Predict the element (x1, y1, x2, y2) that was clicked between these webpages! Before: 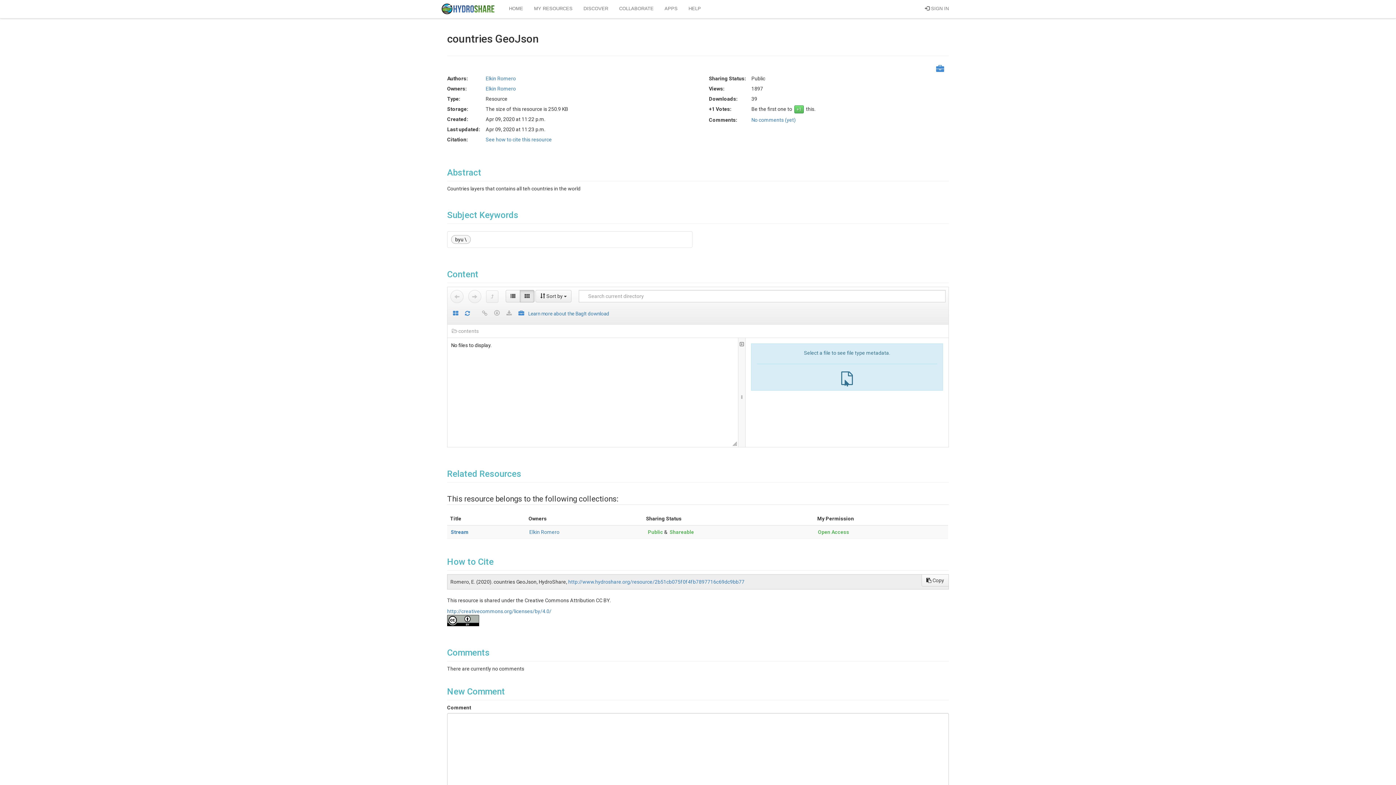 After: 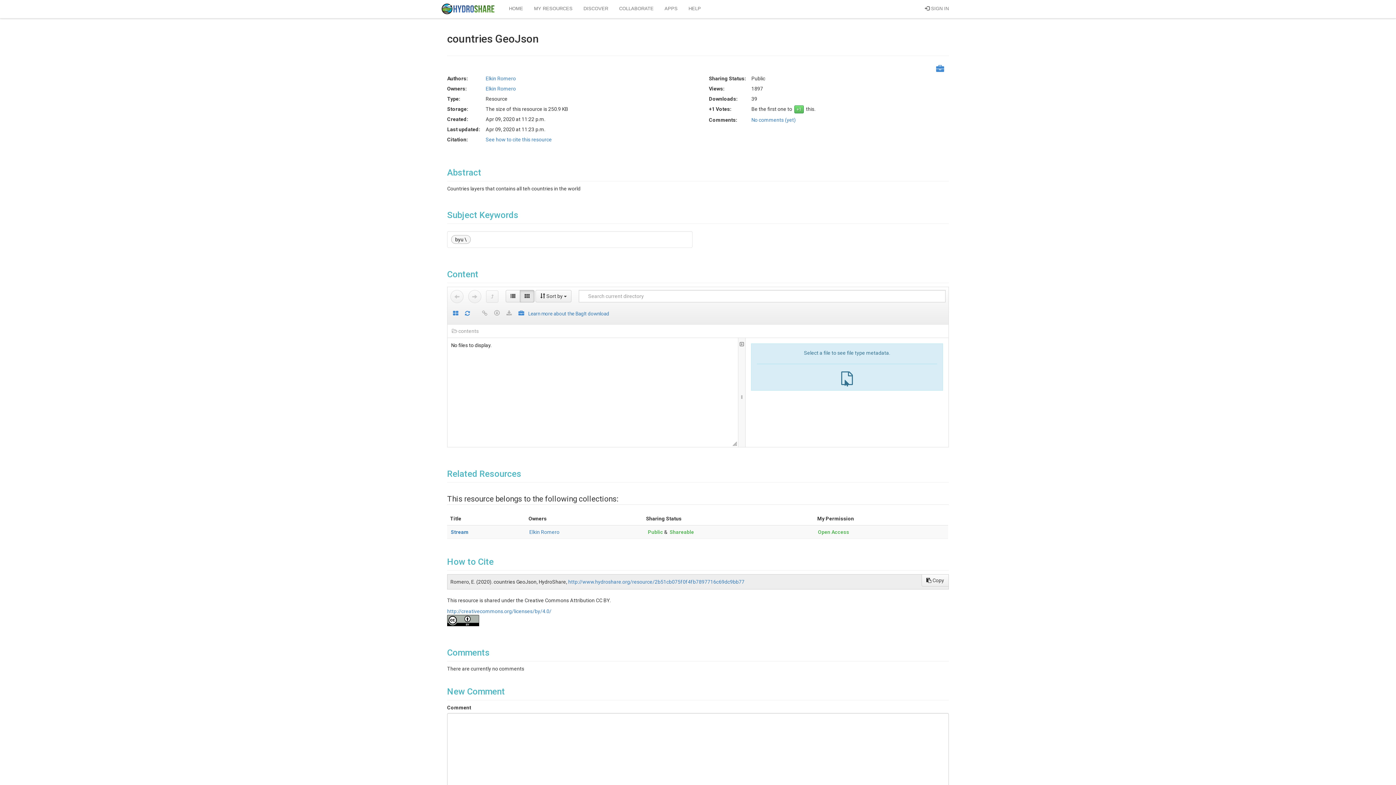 Action: bbox: (486, 290, 498, 302)